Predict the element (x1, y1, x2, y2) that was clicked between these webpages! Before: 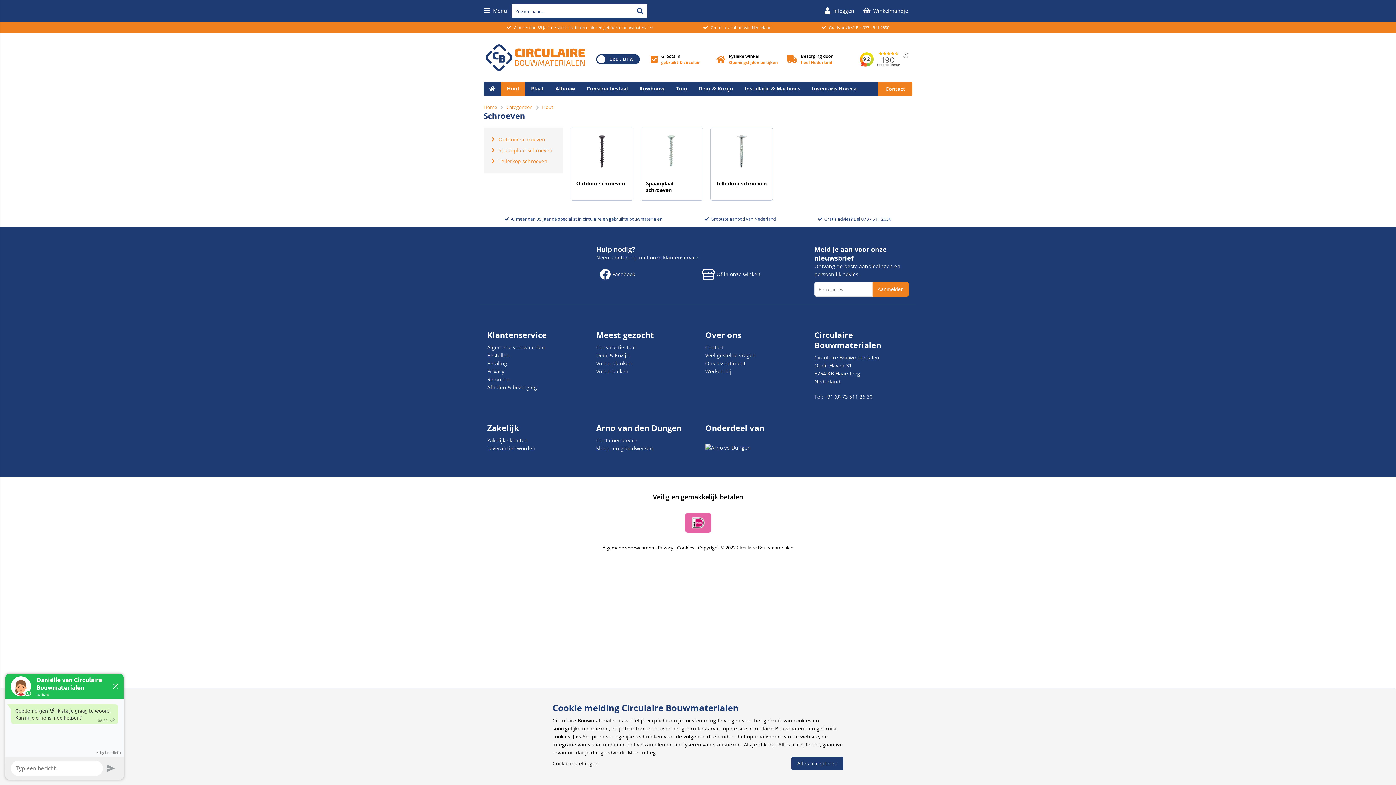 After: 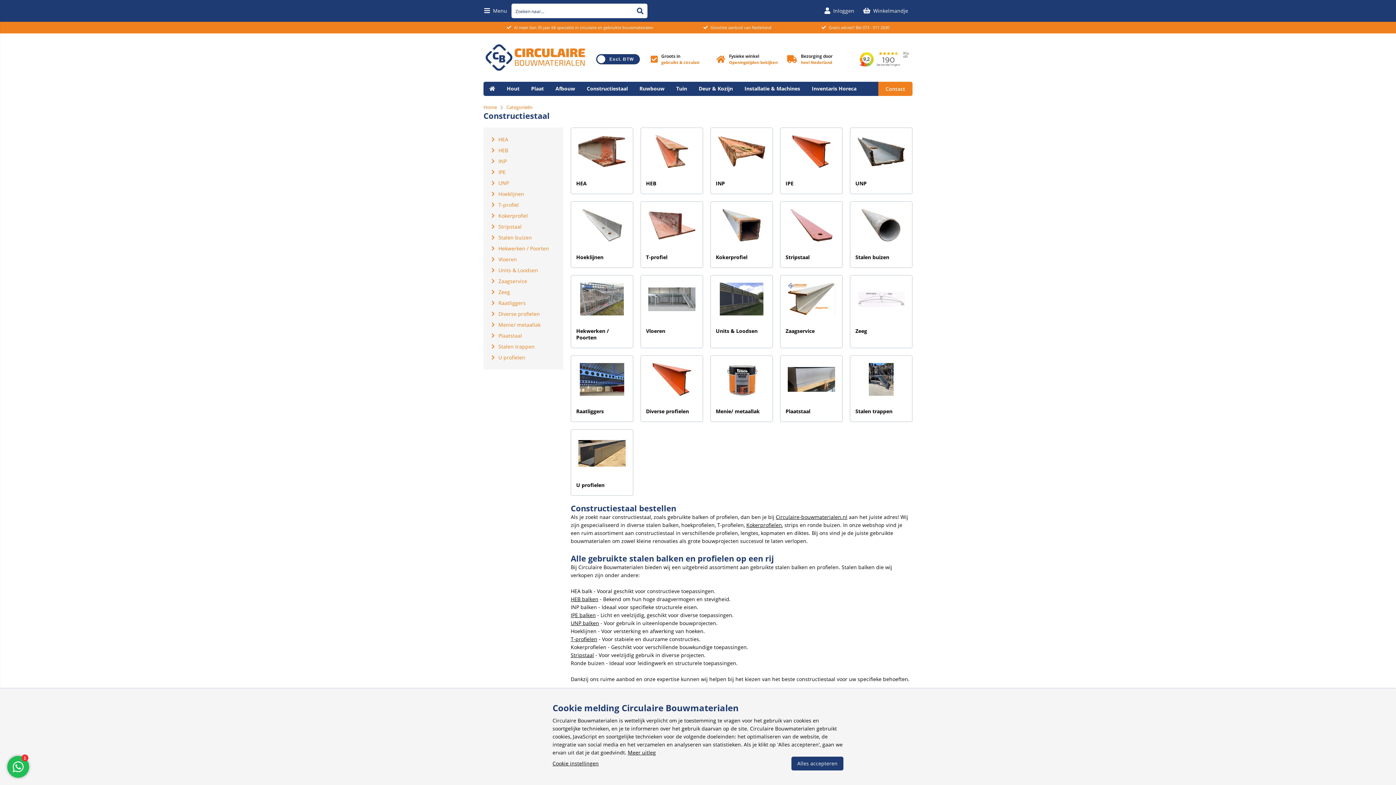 Action: bbox: (581, 81, 633, 95) label: Constructiestaal